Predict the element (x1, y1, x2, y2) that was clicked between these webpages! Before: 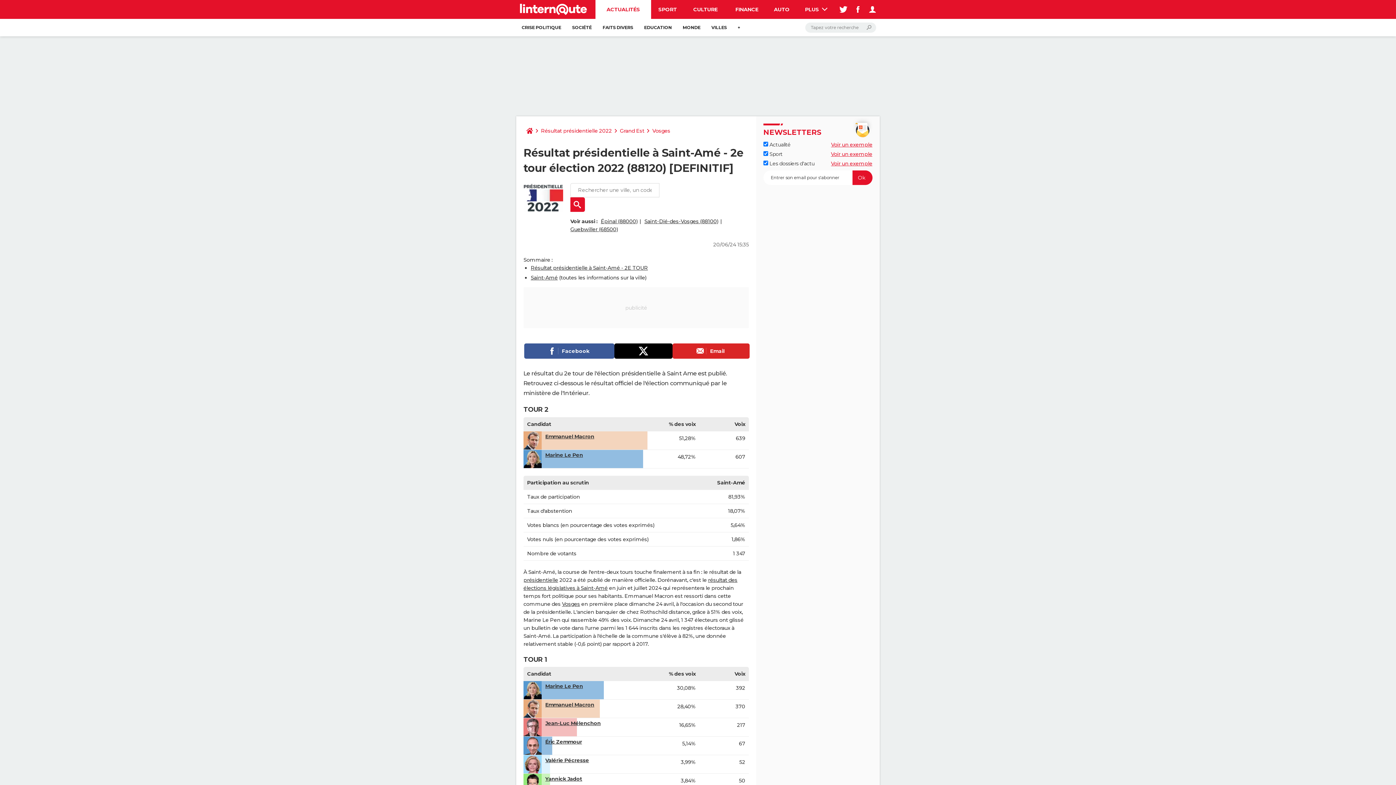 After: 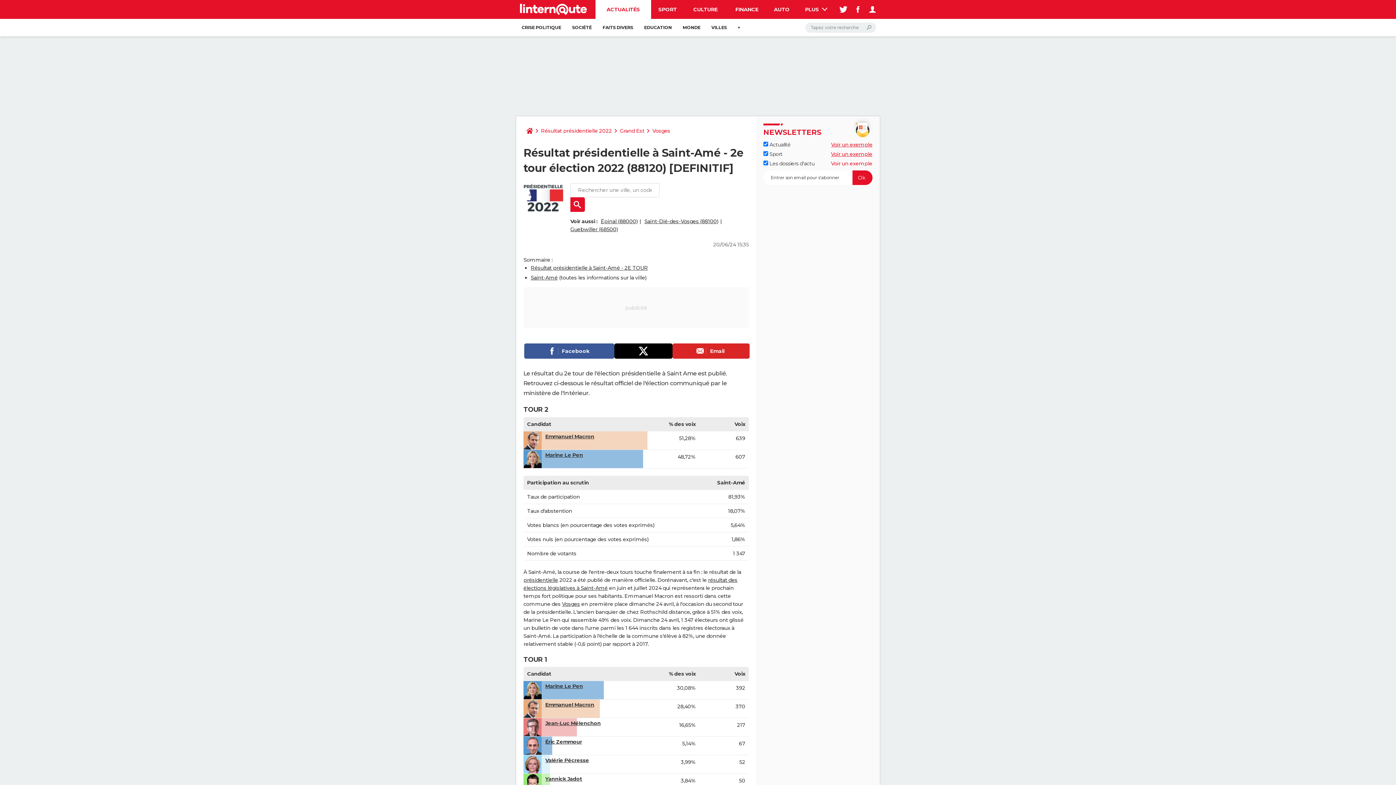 Action: label: Voir un exemple bbox: (831, 160, 872, 166)